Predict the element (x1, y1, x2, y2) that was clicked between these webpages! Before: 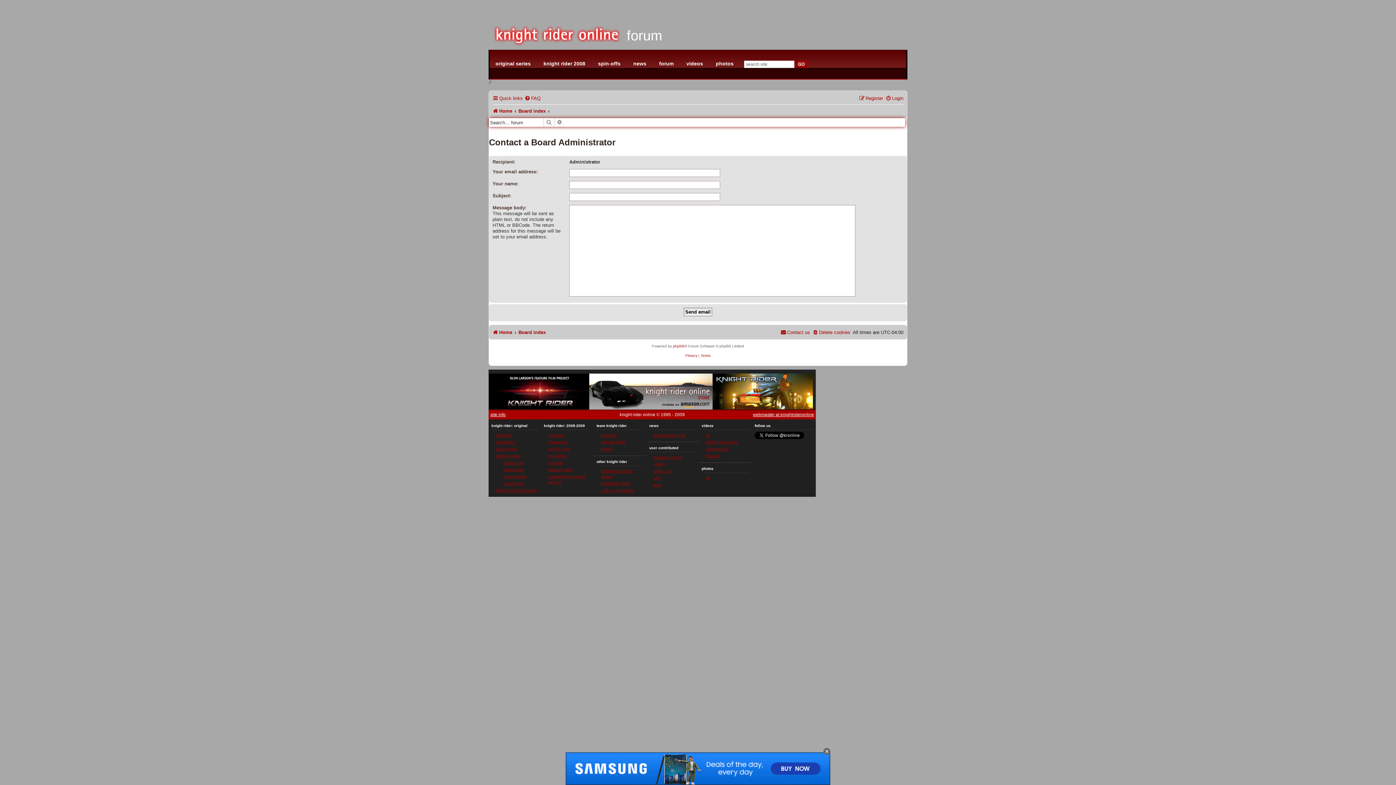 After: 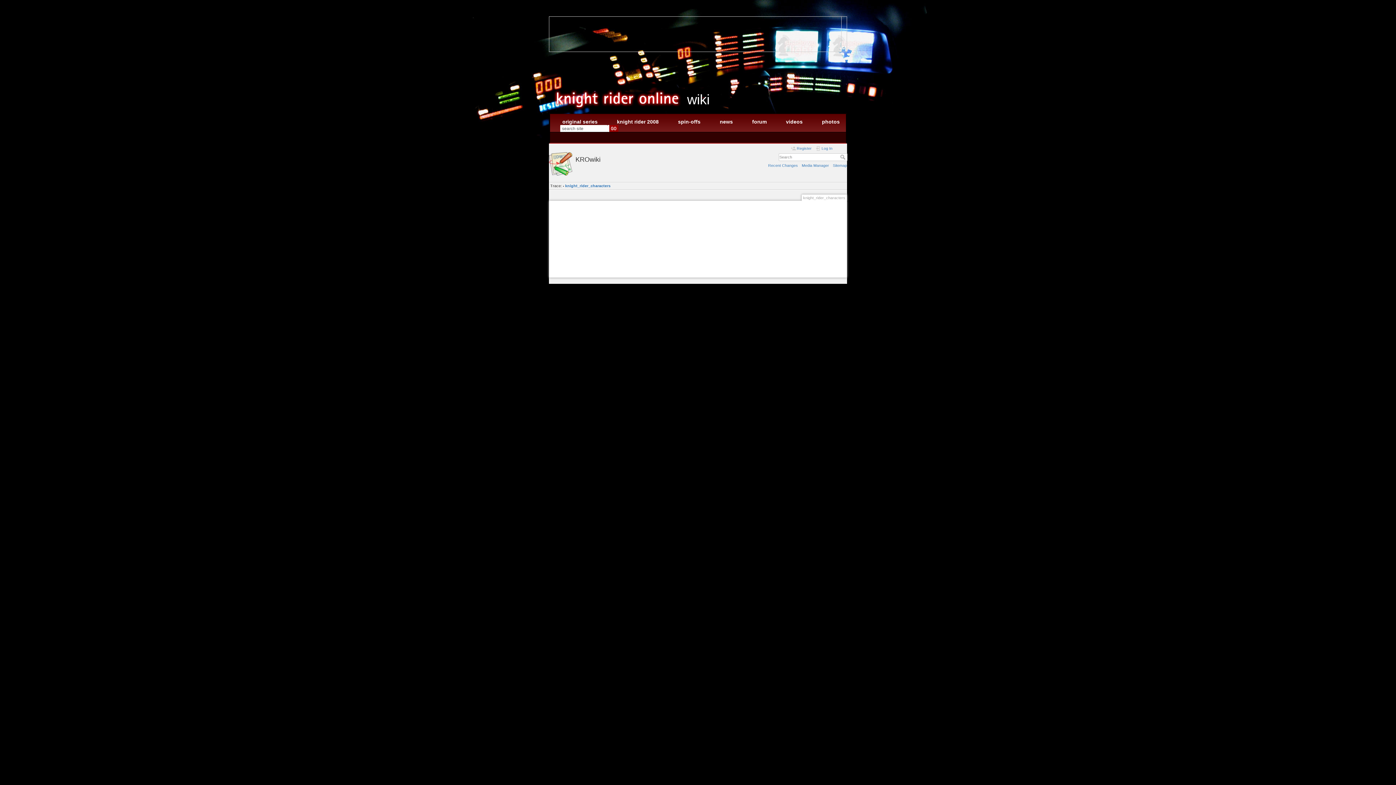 Action: label: characters bbox: (495, 439, 538, 445)